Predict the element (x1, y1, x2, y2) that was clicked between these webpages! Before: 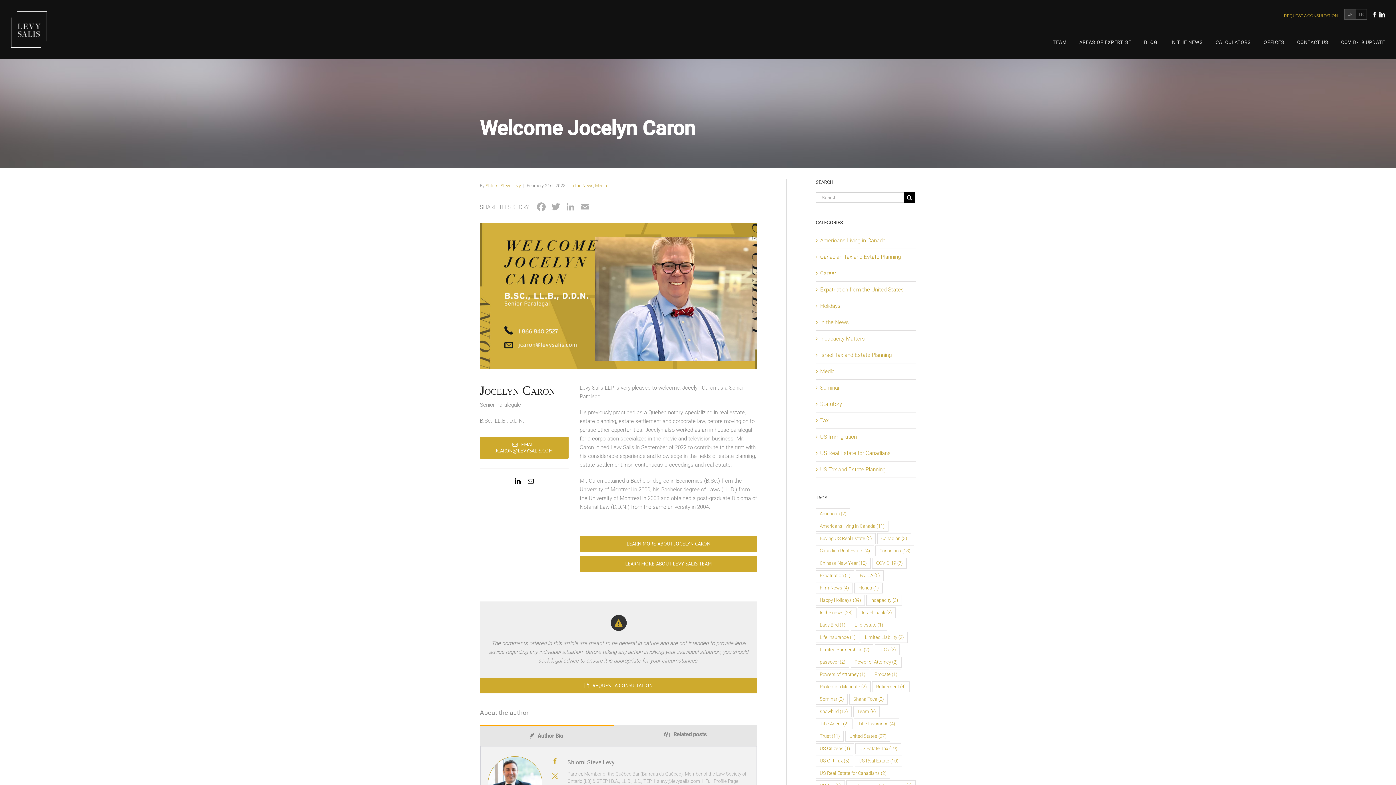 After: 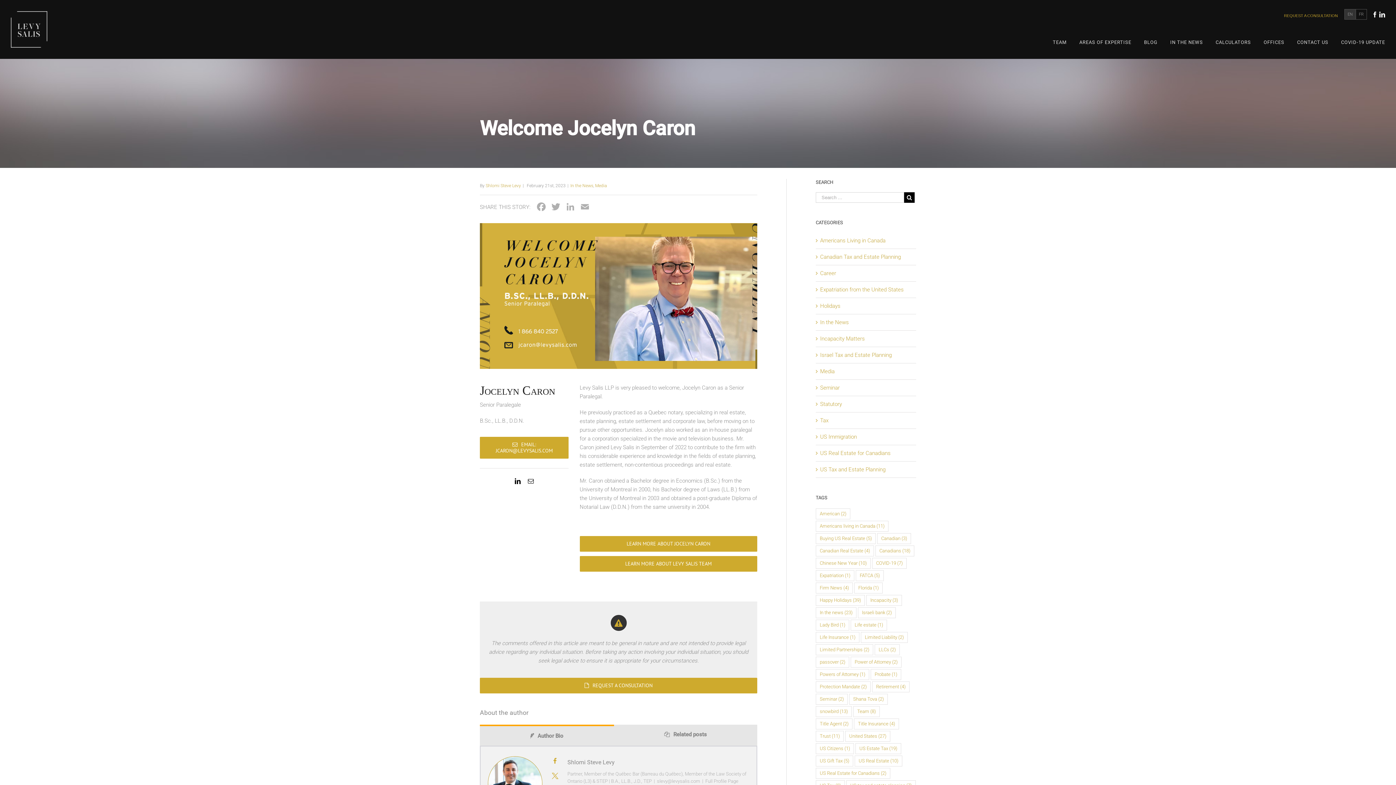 Action: bbox: (705, 779, 738, 784) label: Full Profile Page